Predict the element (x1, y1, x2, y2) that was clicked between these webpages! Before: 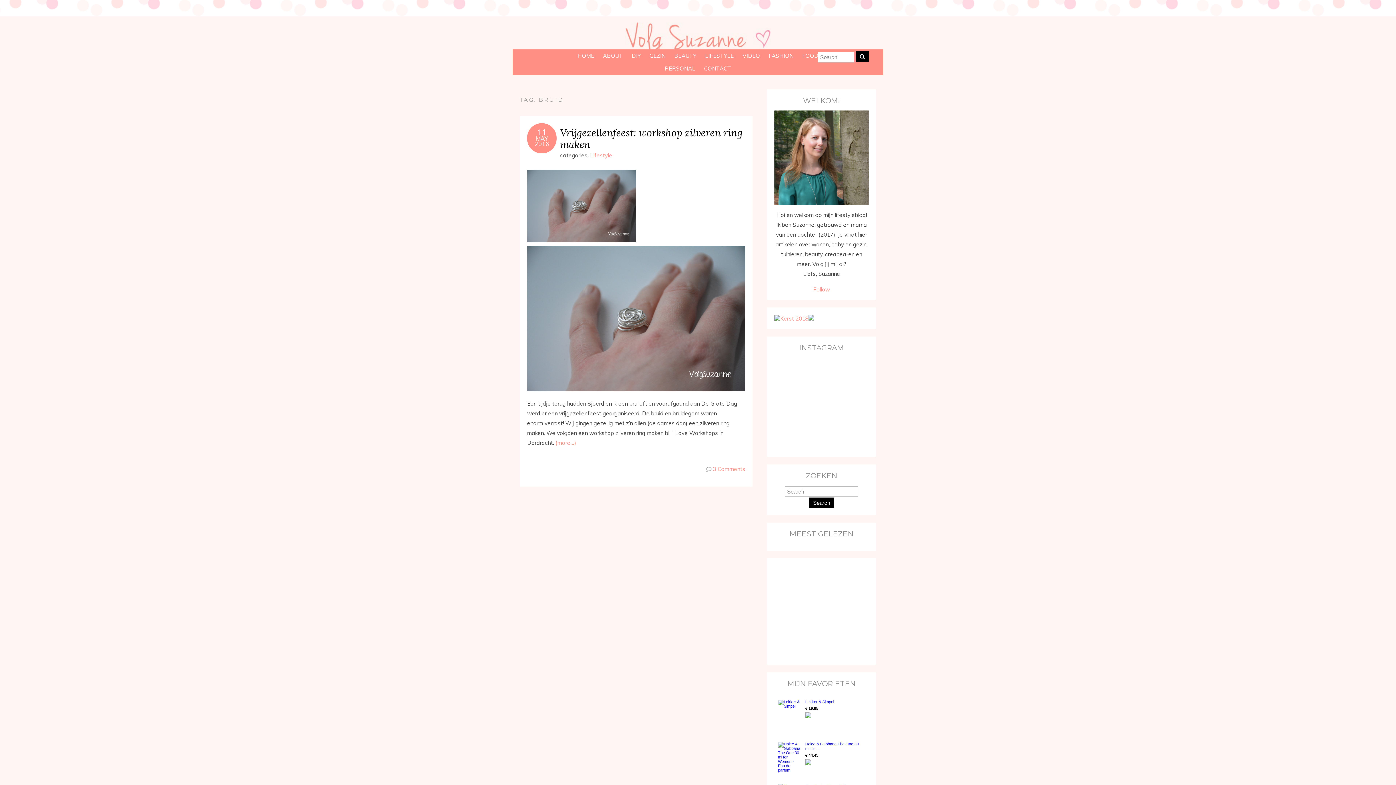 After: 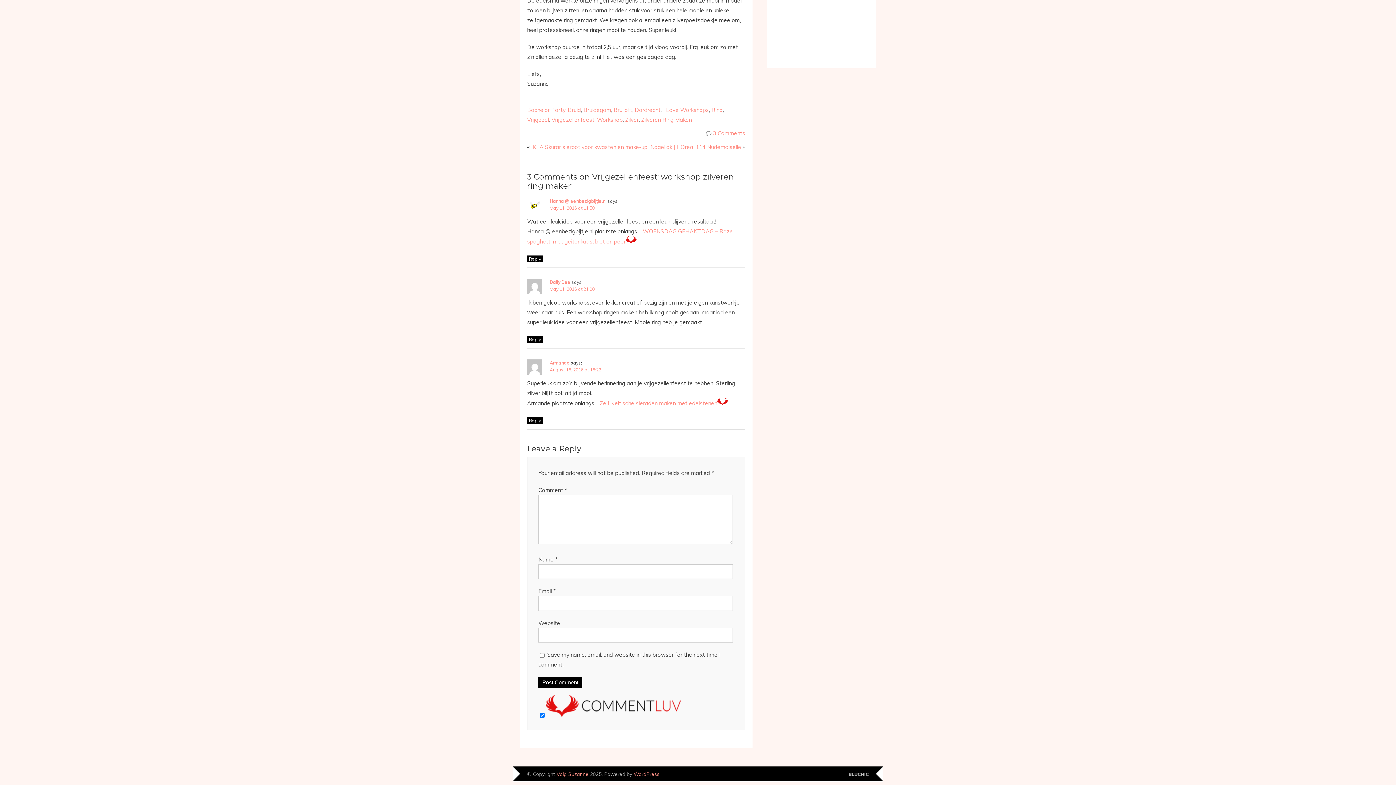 Action: label: 3 Comments bbox: (713, 465, 745, 472)